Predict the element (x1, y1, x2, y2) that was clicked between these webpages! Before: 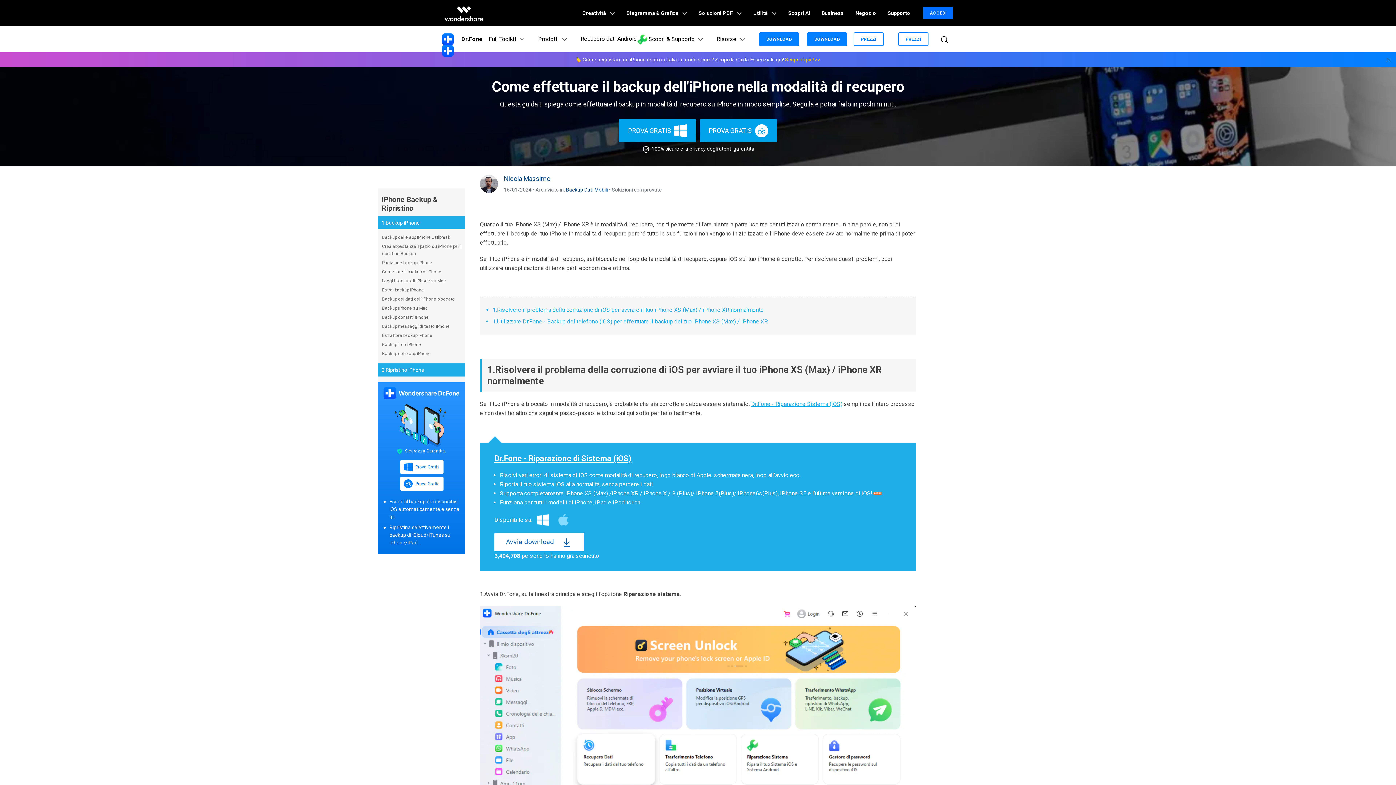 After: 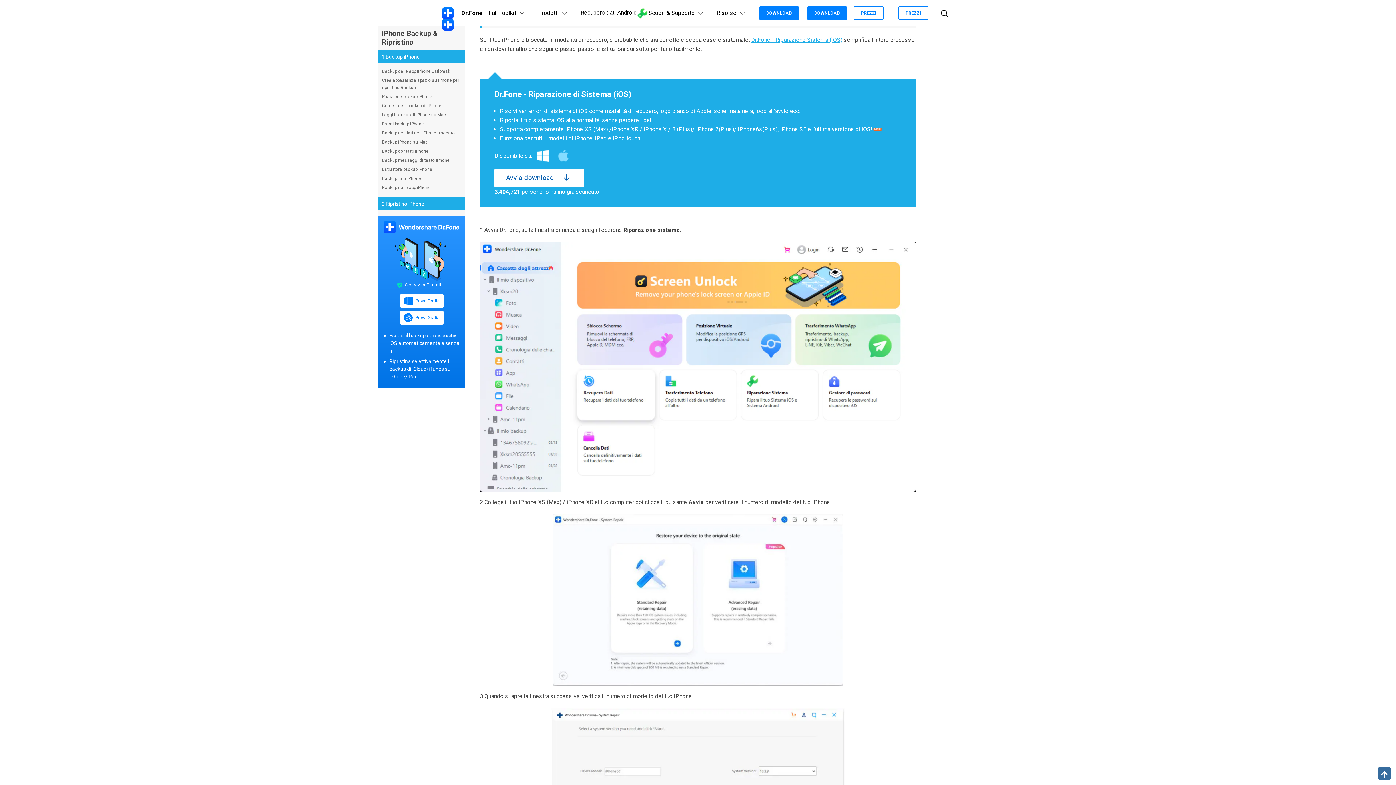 Action: bbox: (492, 306, 764, 313) label: 1.Risolvere il problema della corruzione di iOS per avviare il tuo iPhone XS (Max) / iPhone XR normalmente